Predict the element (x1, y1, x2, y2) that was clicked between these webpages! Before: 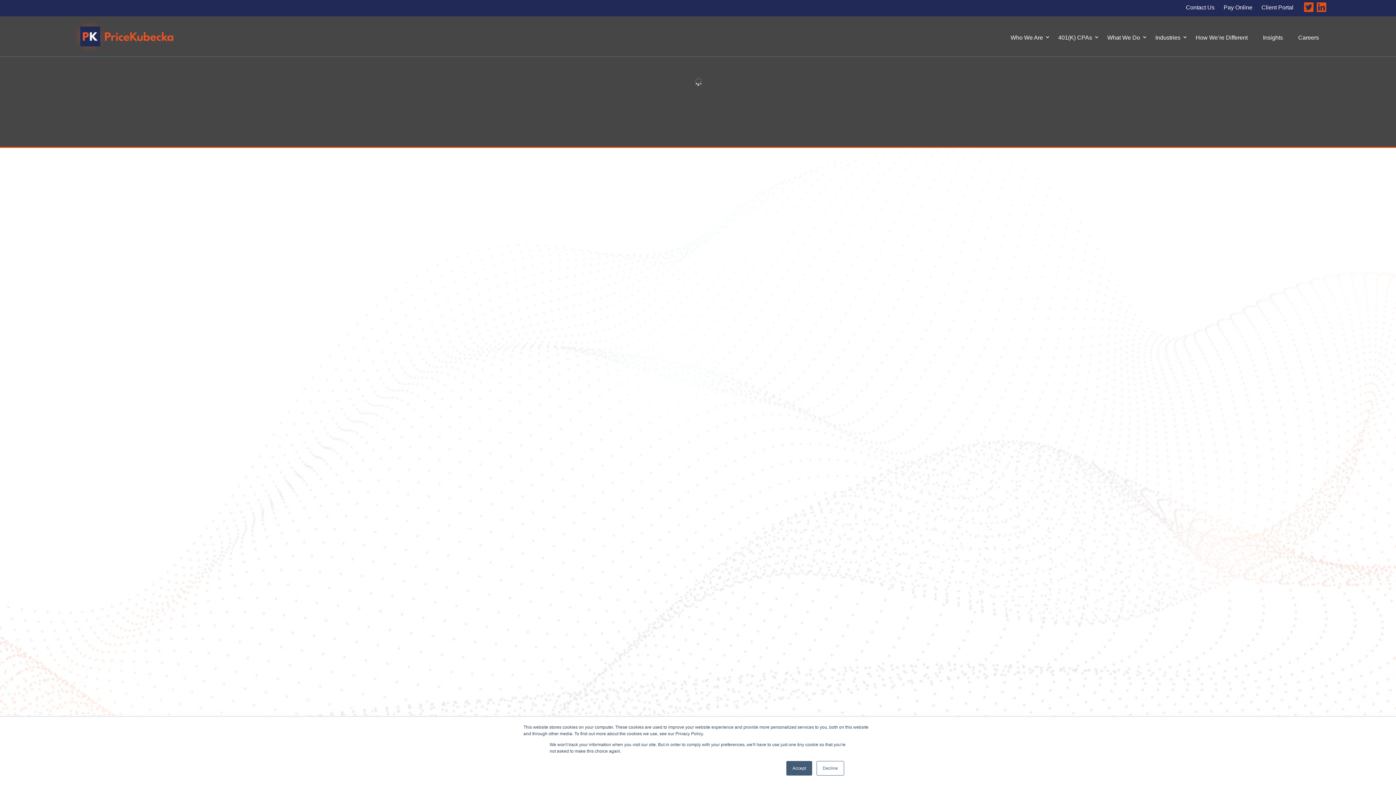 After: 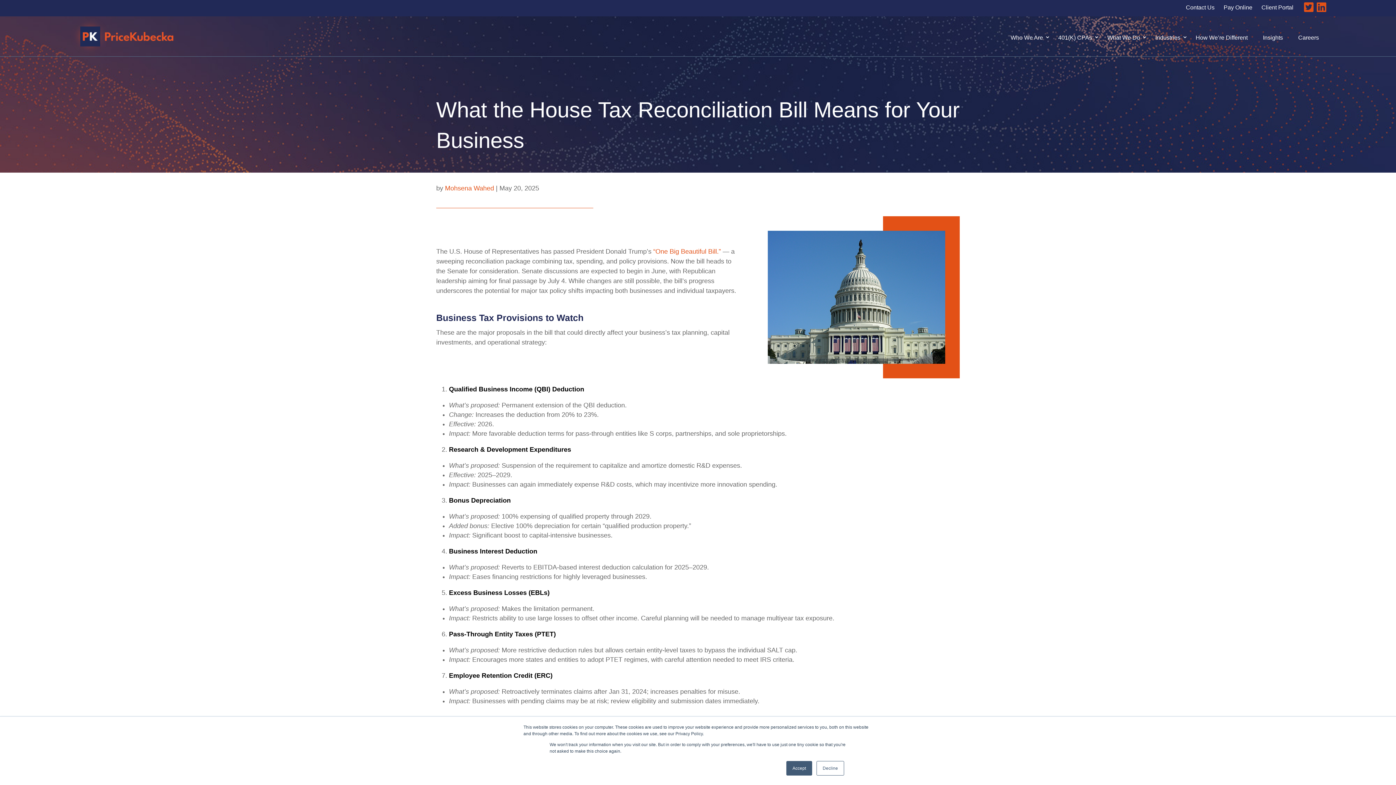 Action: bbox: (443, 325, 494, 340) label: Read More